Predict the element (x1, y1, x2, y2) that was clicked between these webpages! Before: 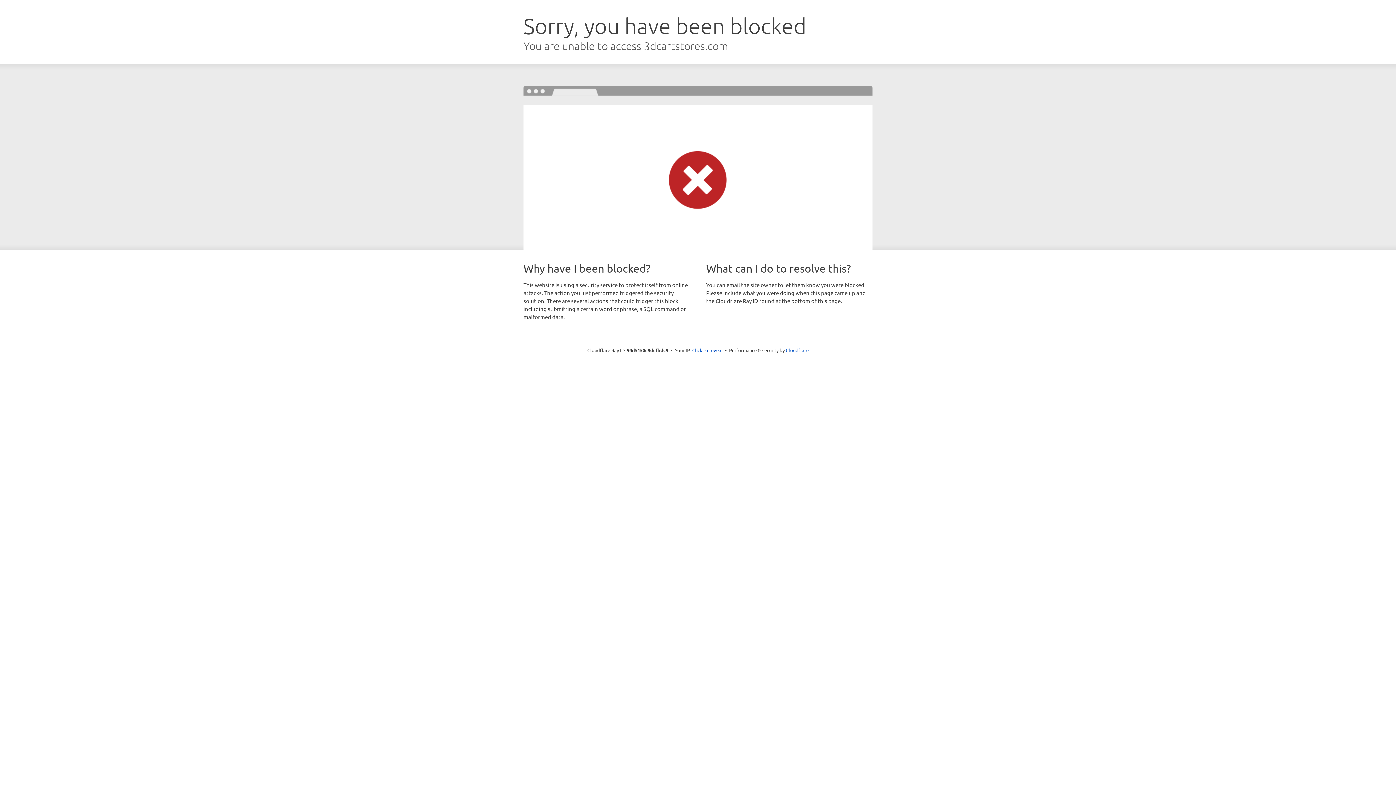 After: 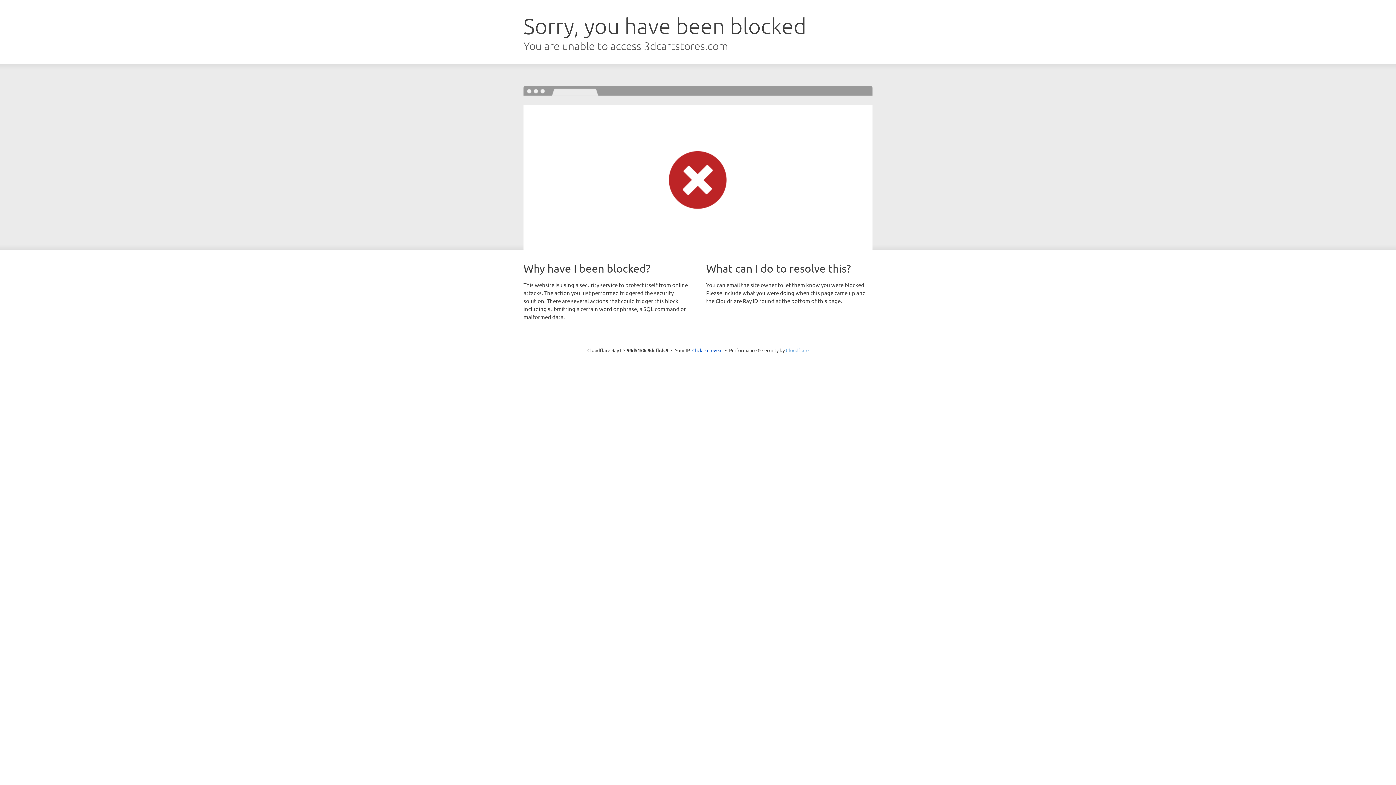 Action: label: Cloudflare bbox: (786, 347, 808, 353)